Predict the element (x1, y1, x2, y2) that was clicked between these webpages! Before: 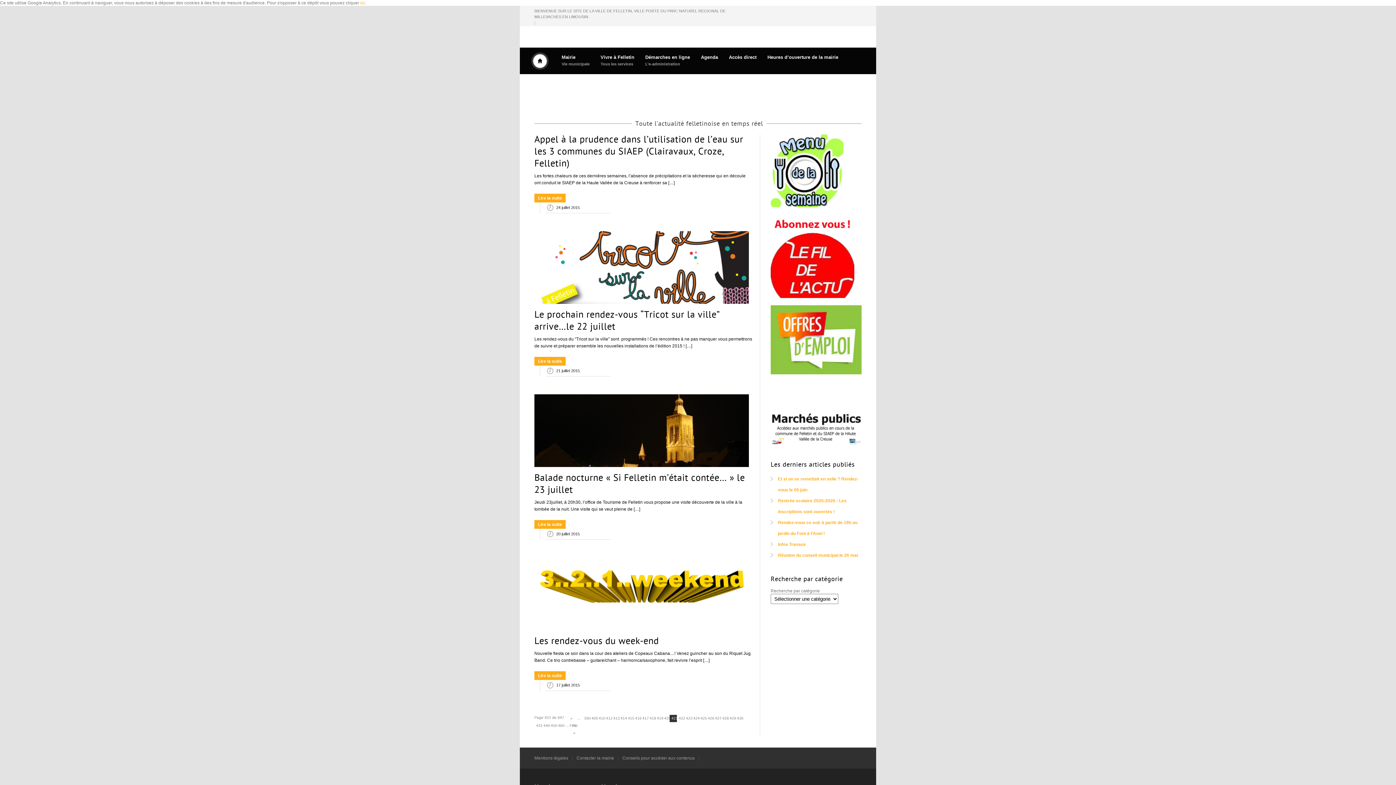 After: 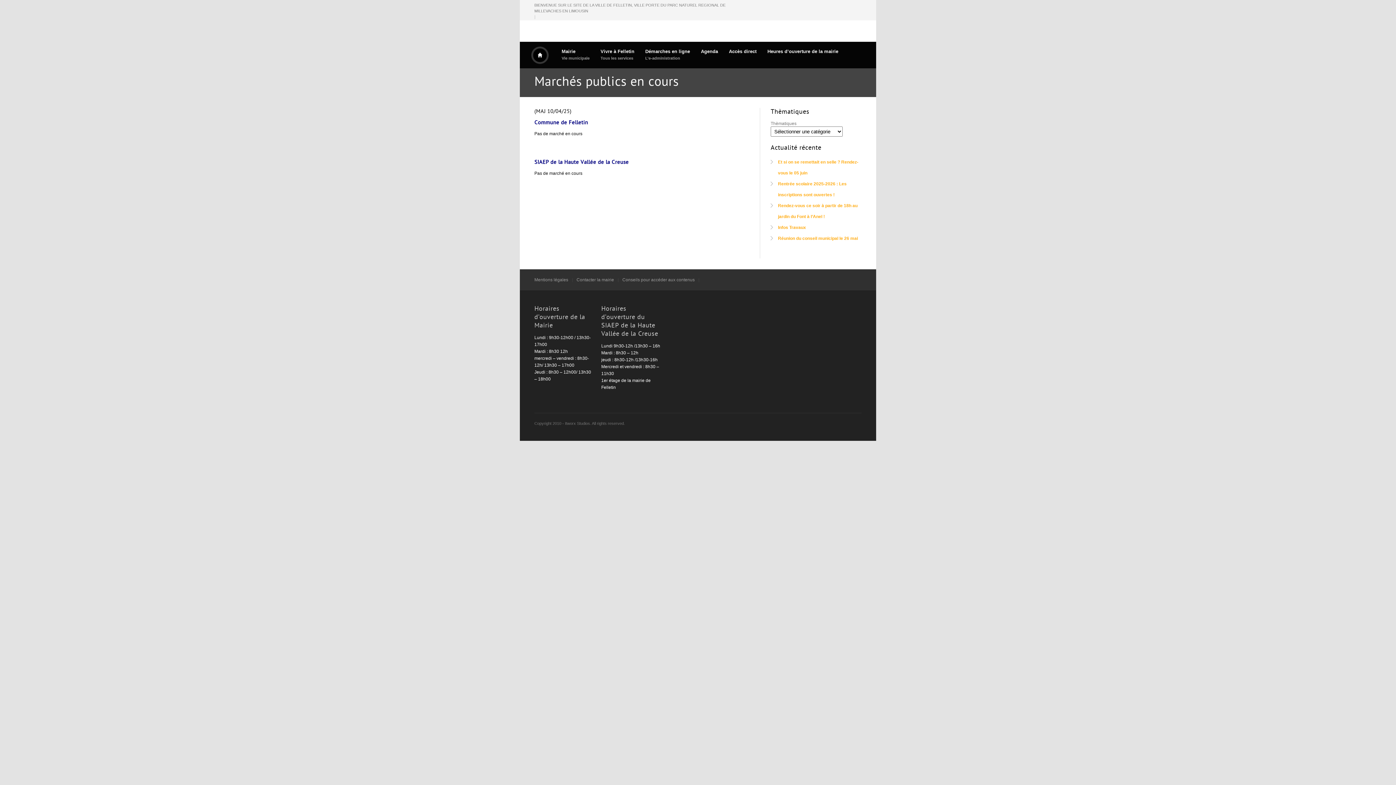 Action: bbox: (770, 410, 861, 446)